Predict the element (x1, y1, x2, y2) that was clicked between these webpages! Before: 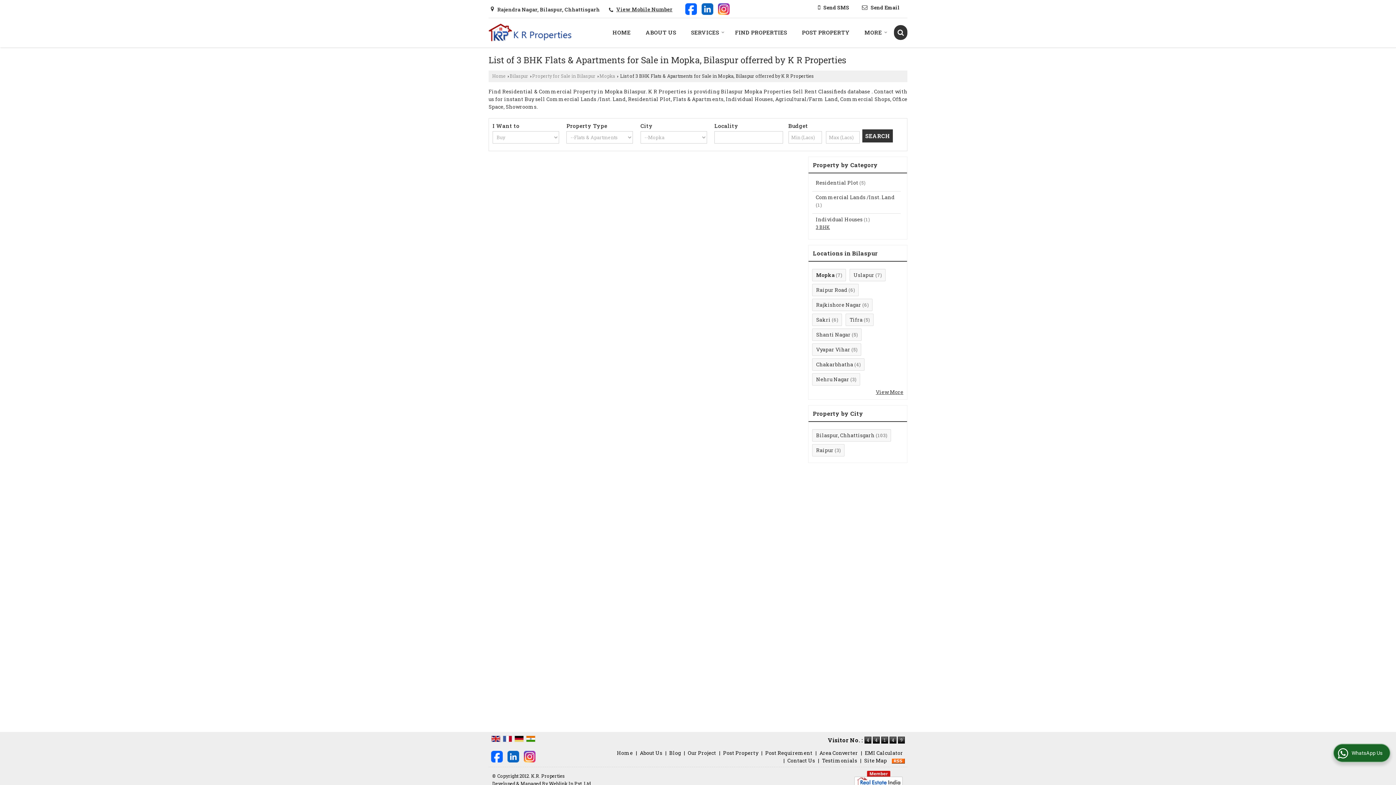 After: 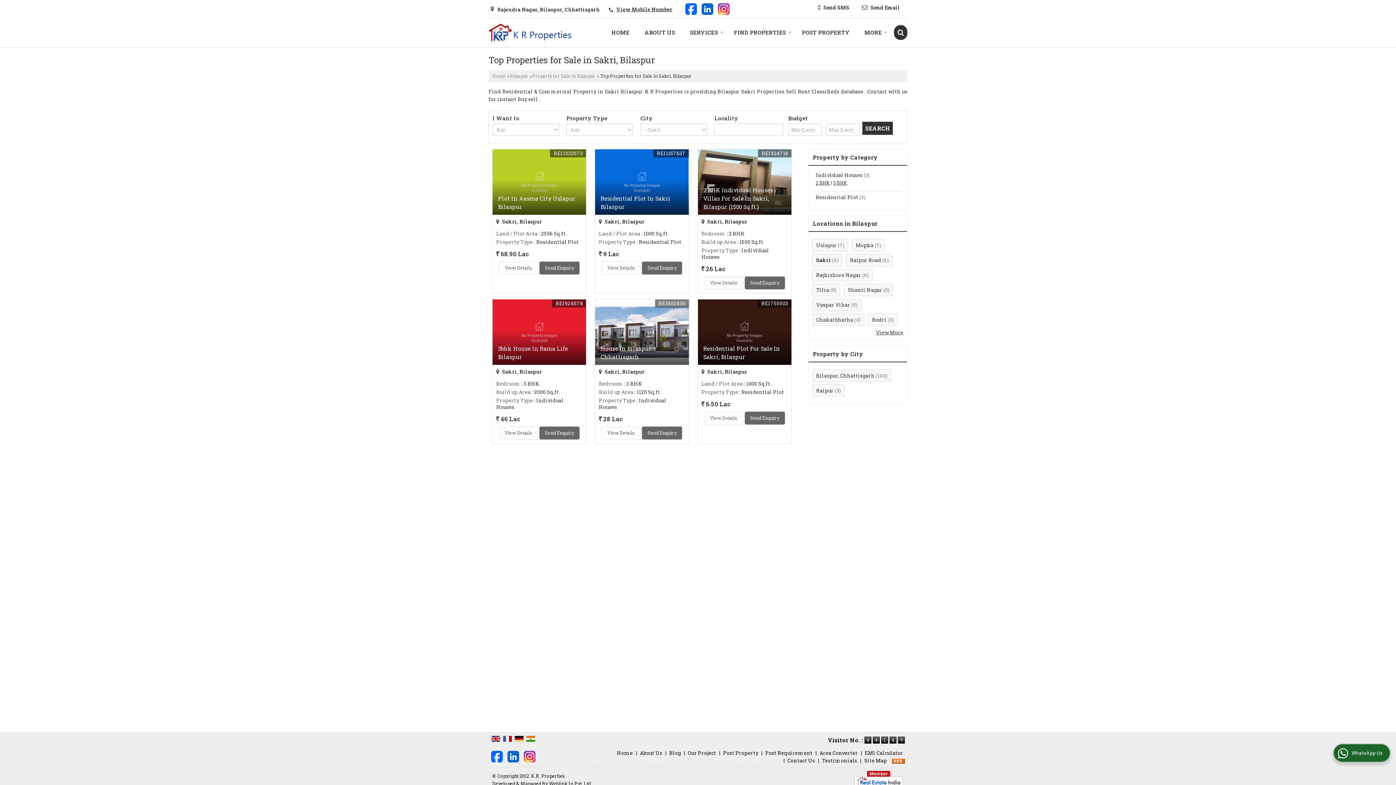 Action: label: Sakri bbox: (816, 316, 830, 323)